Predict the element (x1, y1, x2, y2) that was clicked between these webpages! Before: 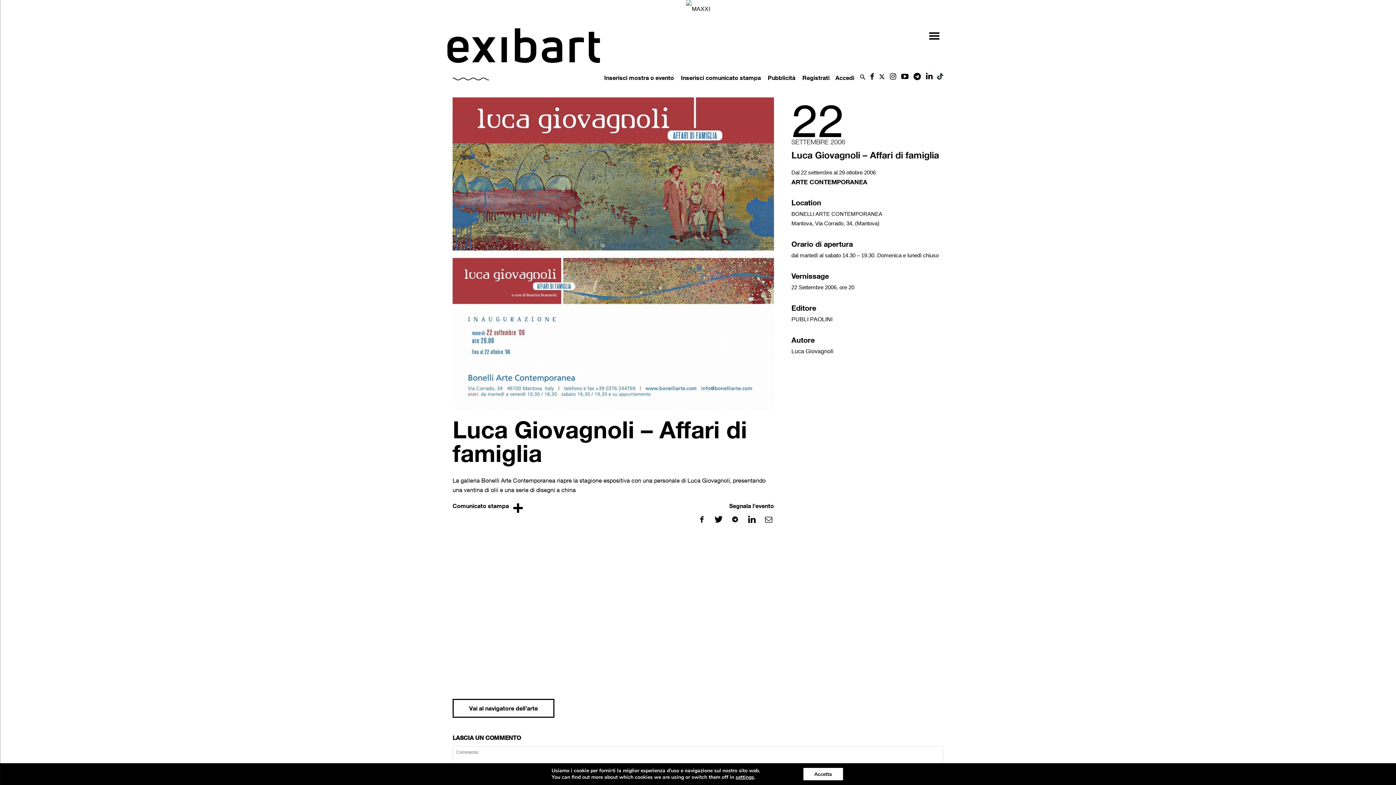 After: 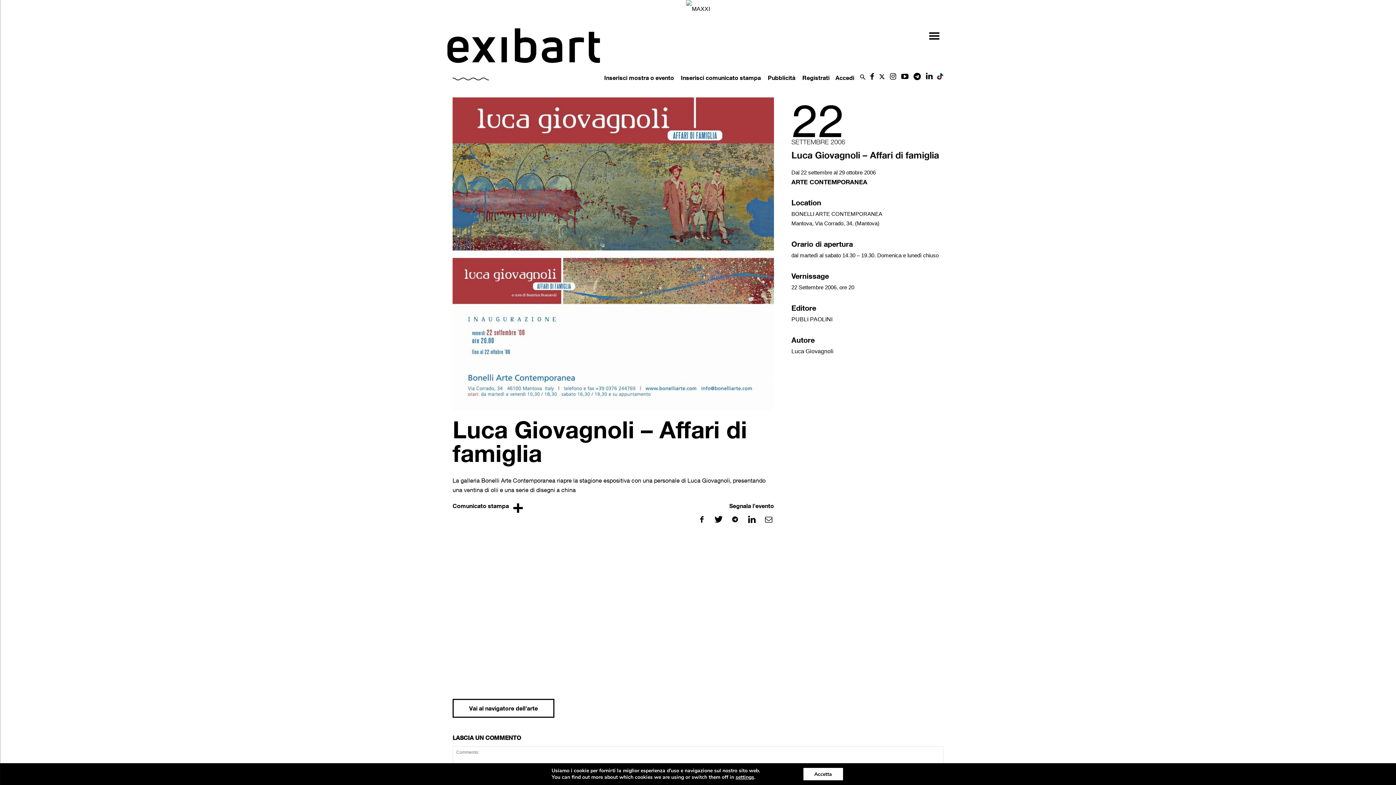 Action: bbox: (686, 5, 710, 12)